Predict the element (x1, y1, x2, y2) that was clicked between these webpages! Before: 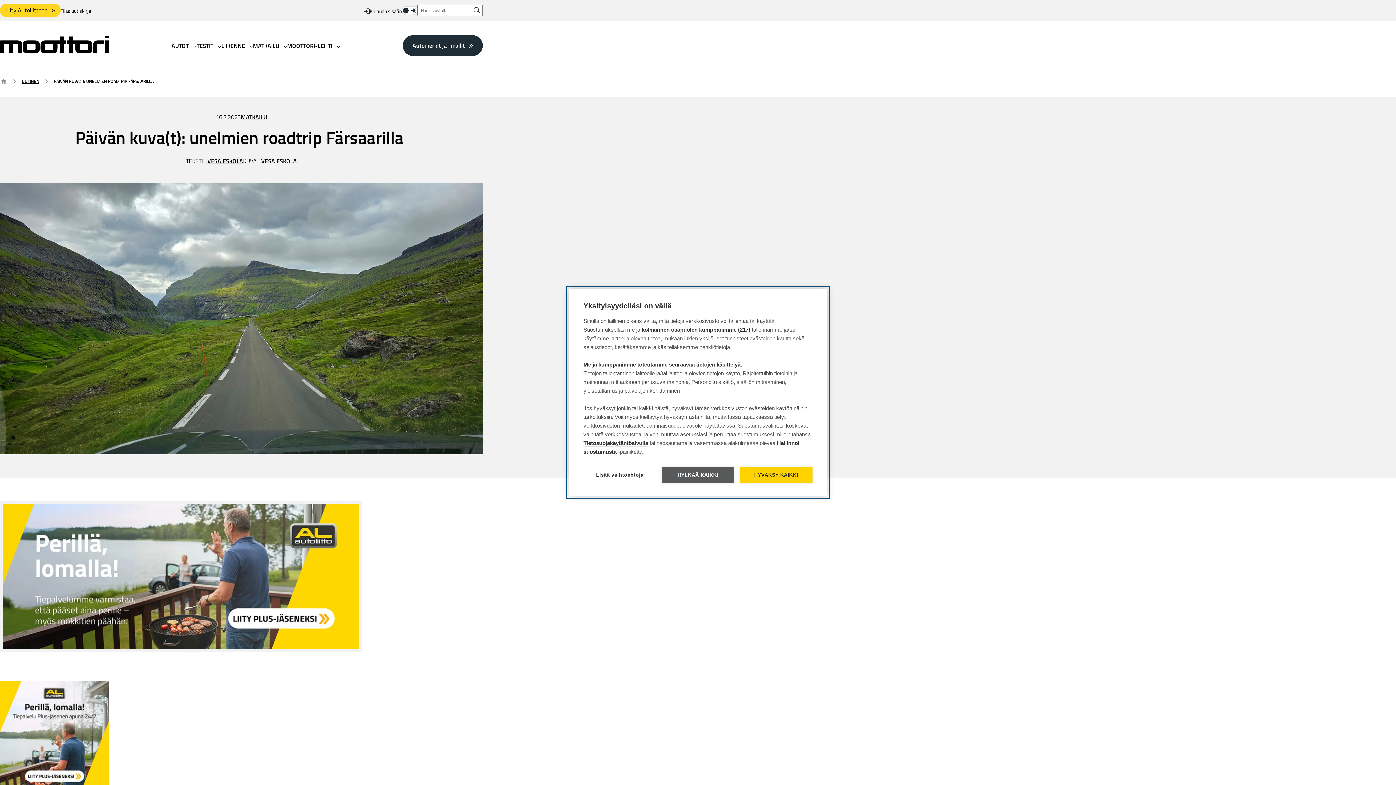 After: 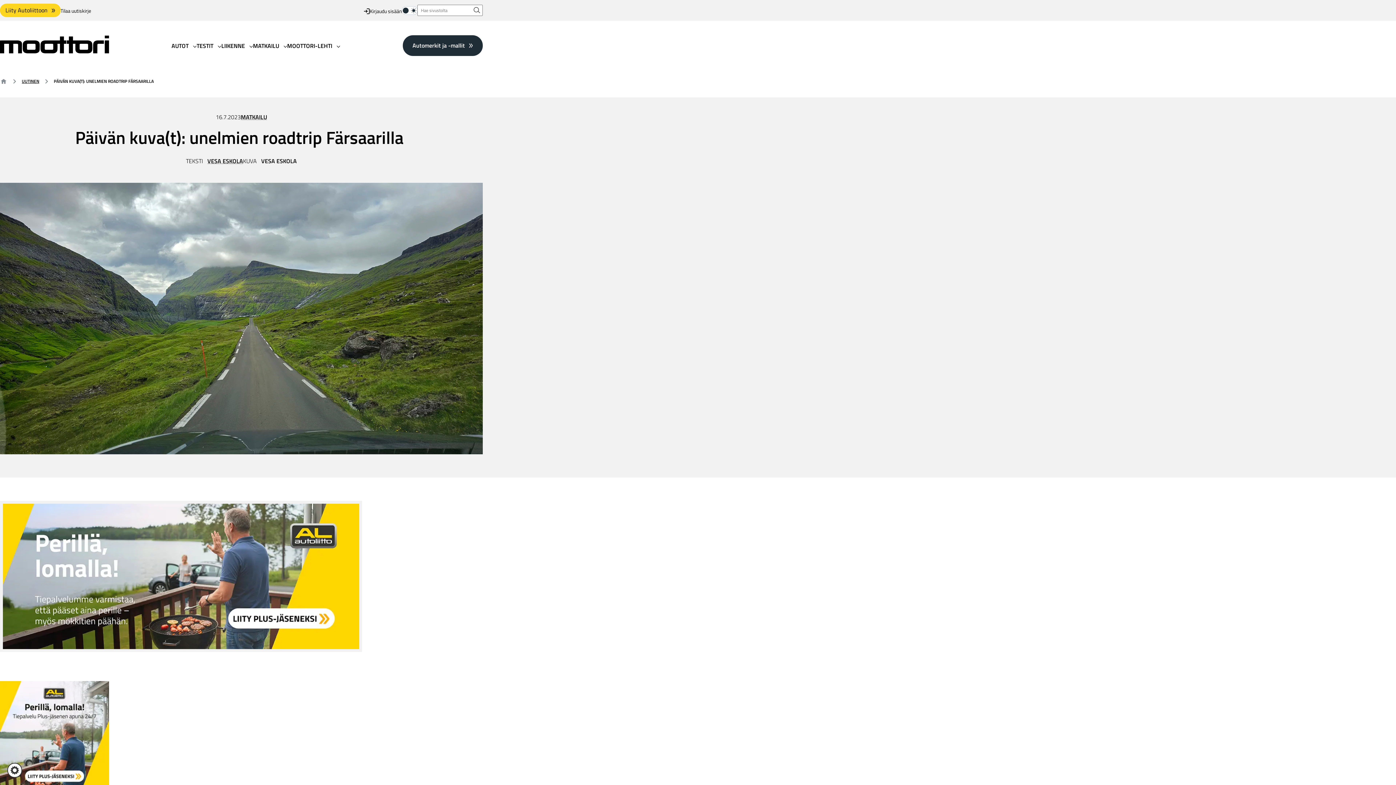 Action: bbox: (740, 467, 812, 483) label: HYVÄKSY KAIKKI